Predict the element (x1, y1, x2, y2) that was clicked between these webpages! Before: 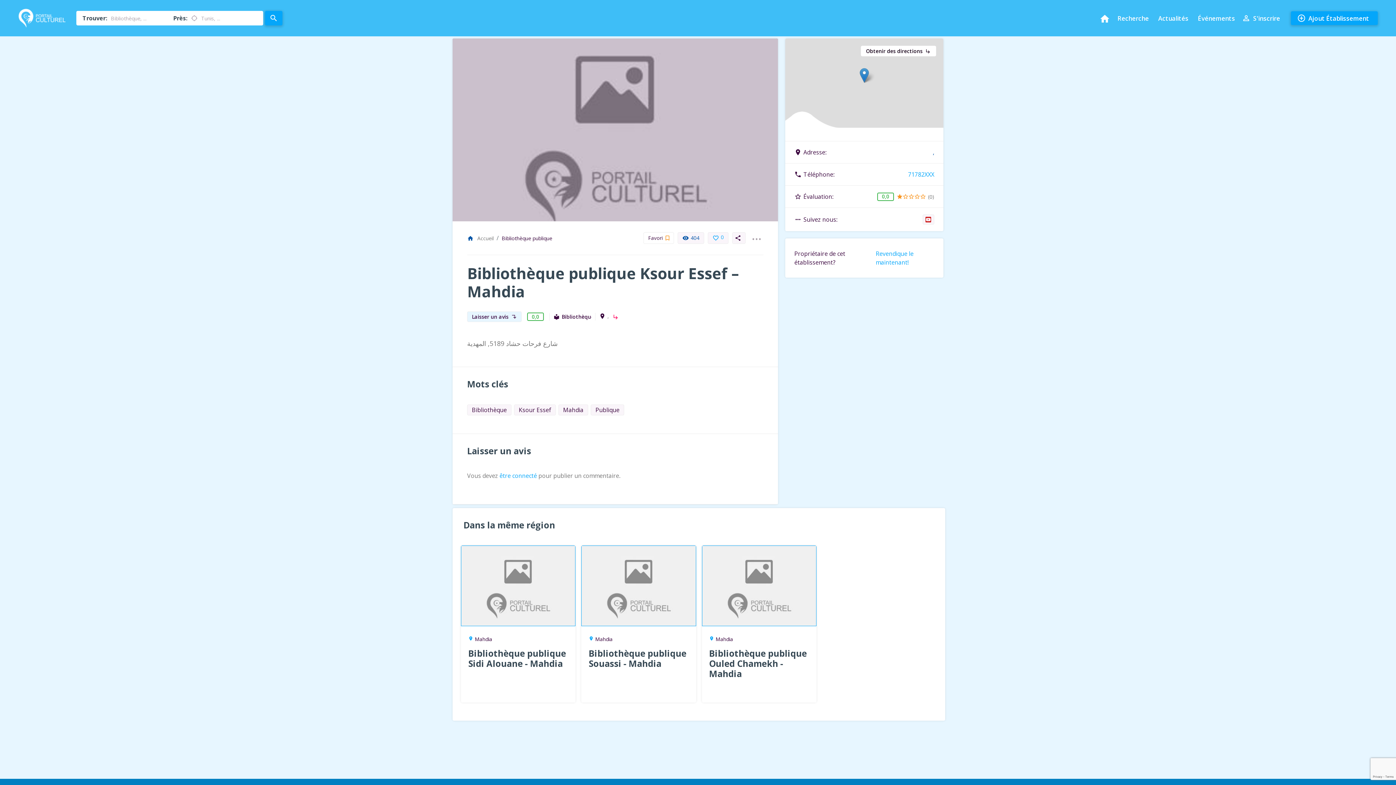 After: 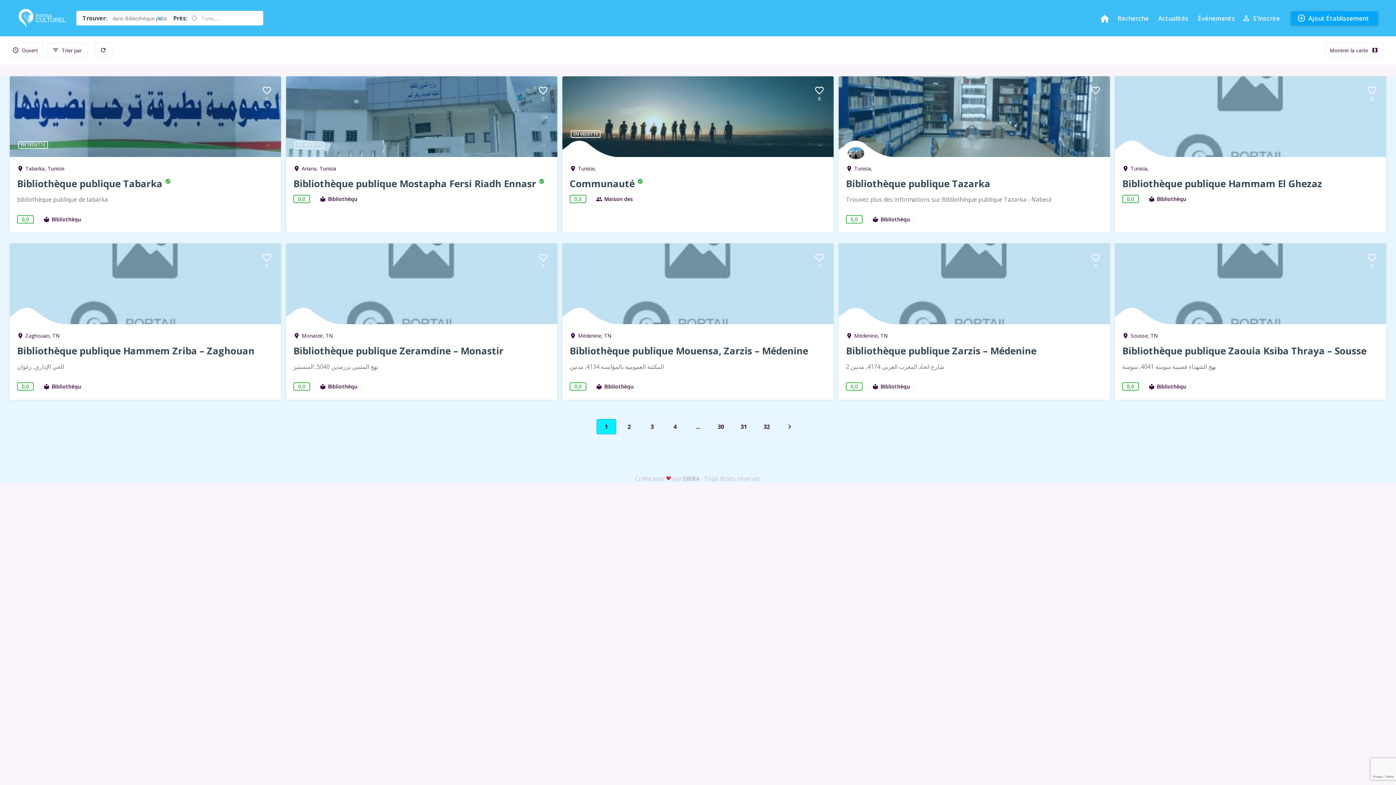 Action: bbox: (501, 234, 552, 241) label: Bibliothèque publique